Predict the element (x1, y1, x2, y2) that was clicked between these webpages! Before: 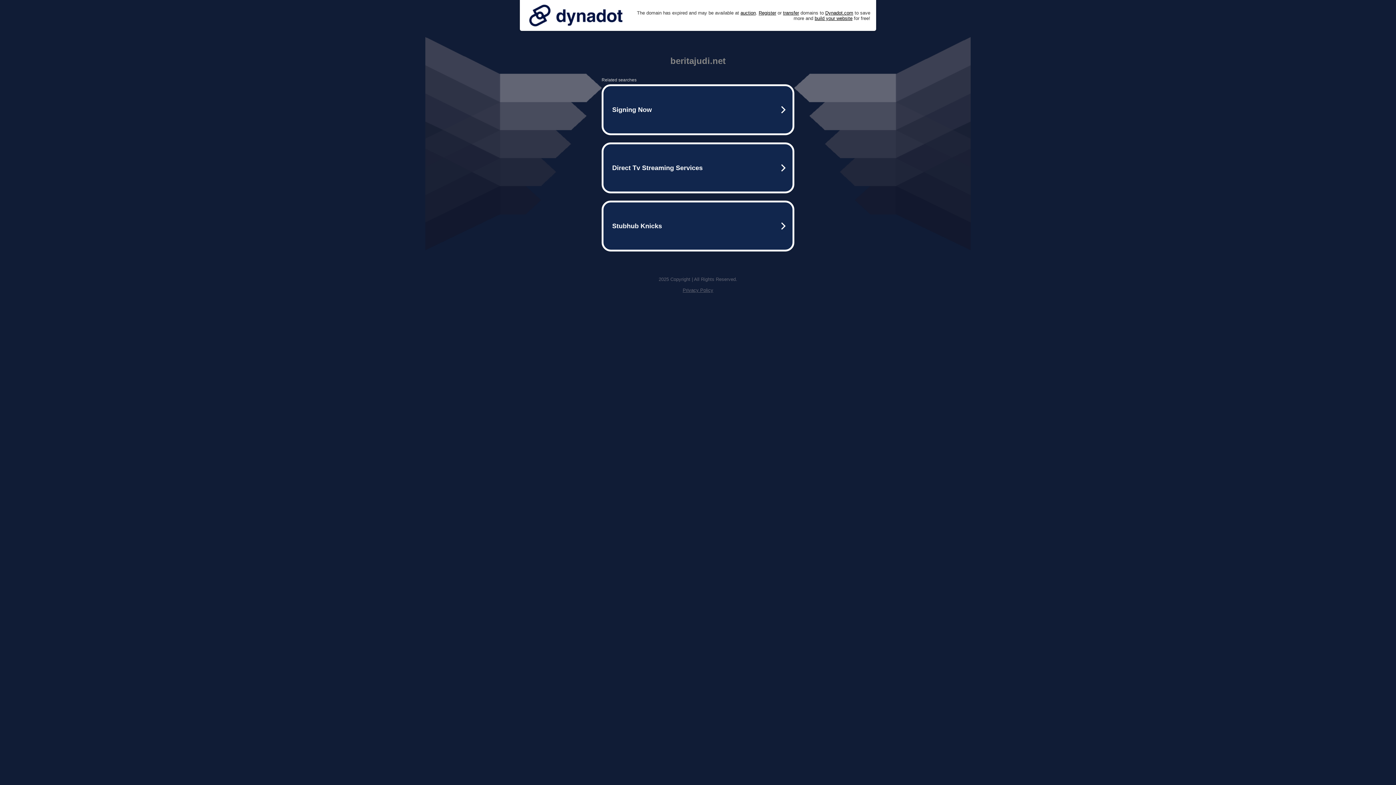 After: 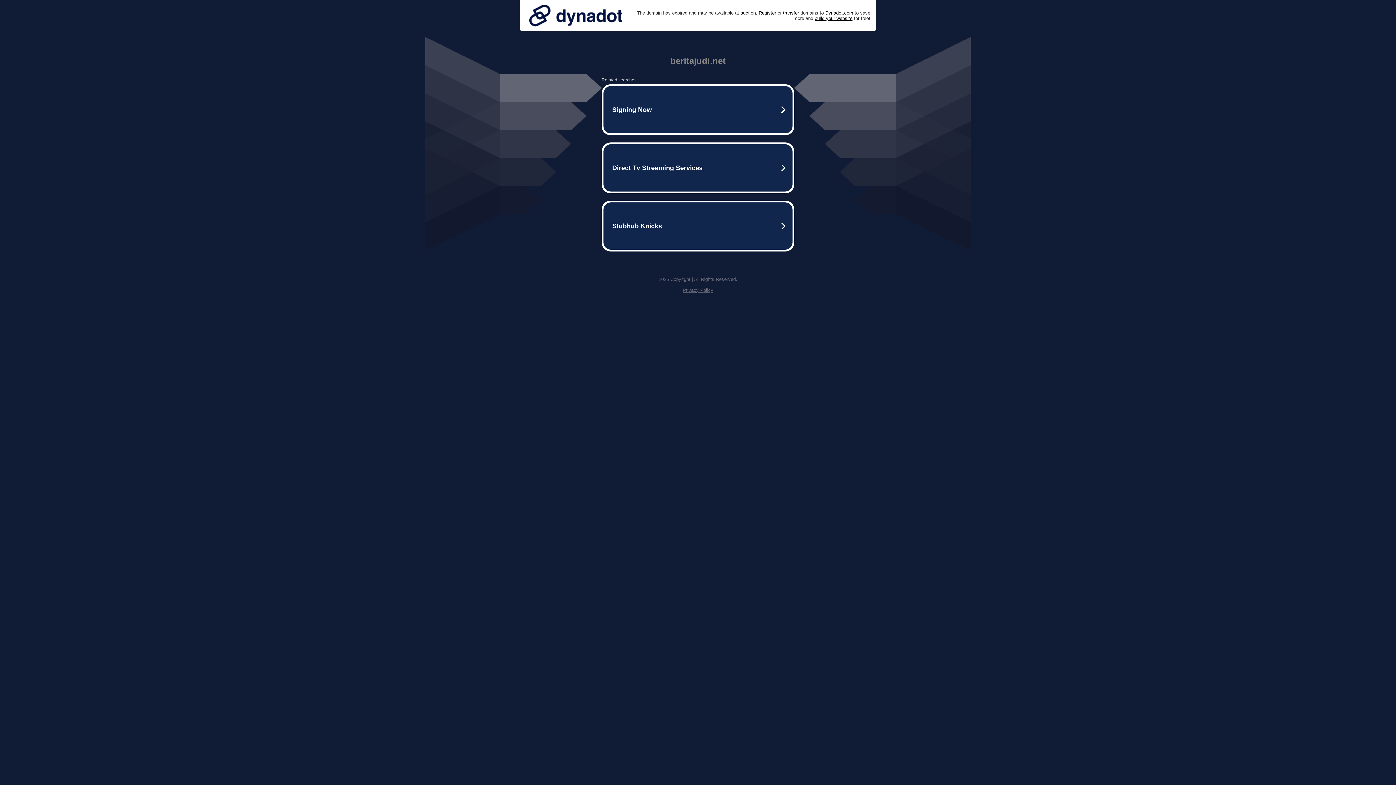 Action: bbox: (682, 287, 713, 293) label: Privacy Policy